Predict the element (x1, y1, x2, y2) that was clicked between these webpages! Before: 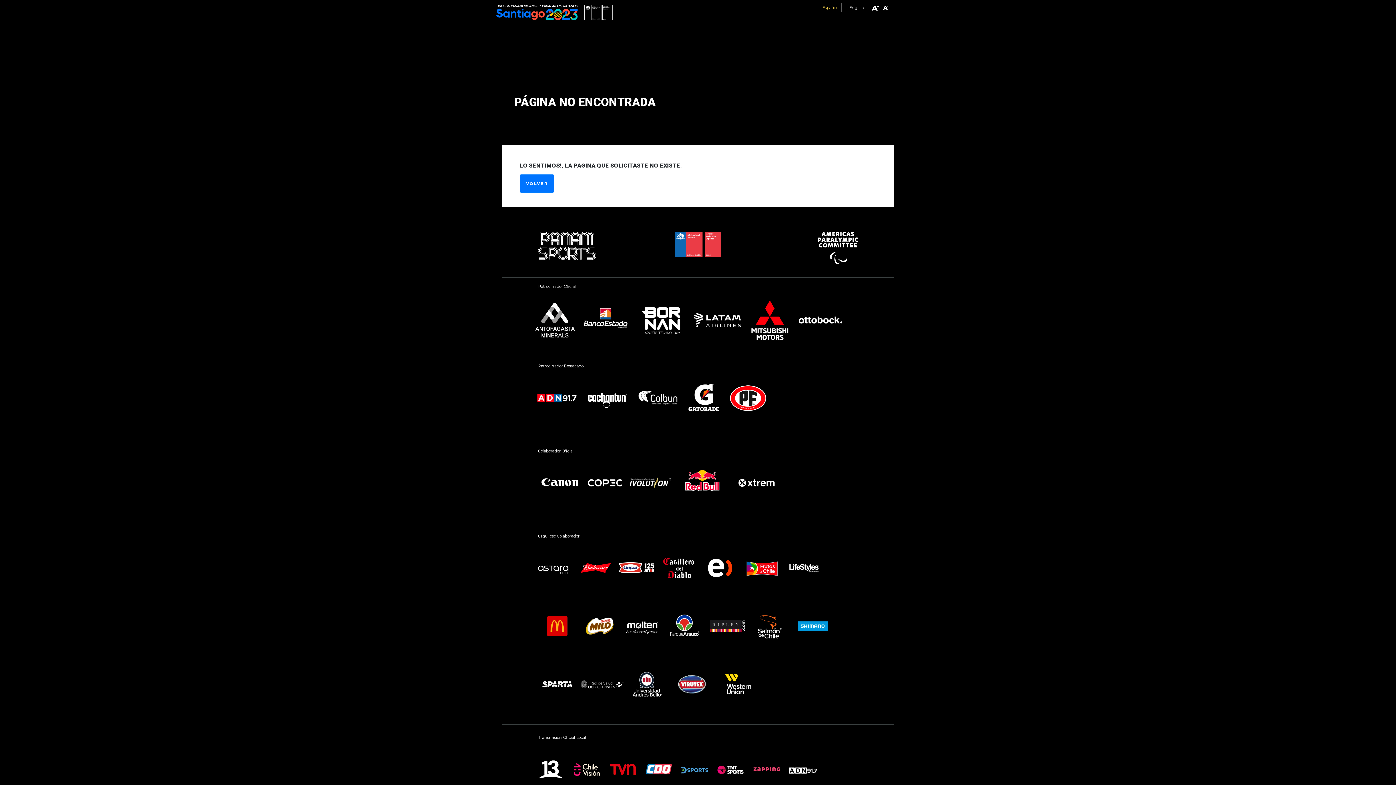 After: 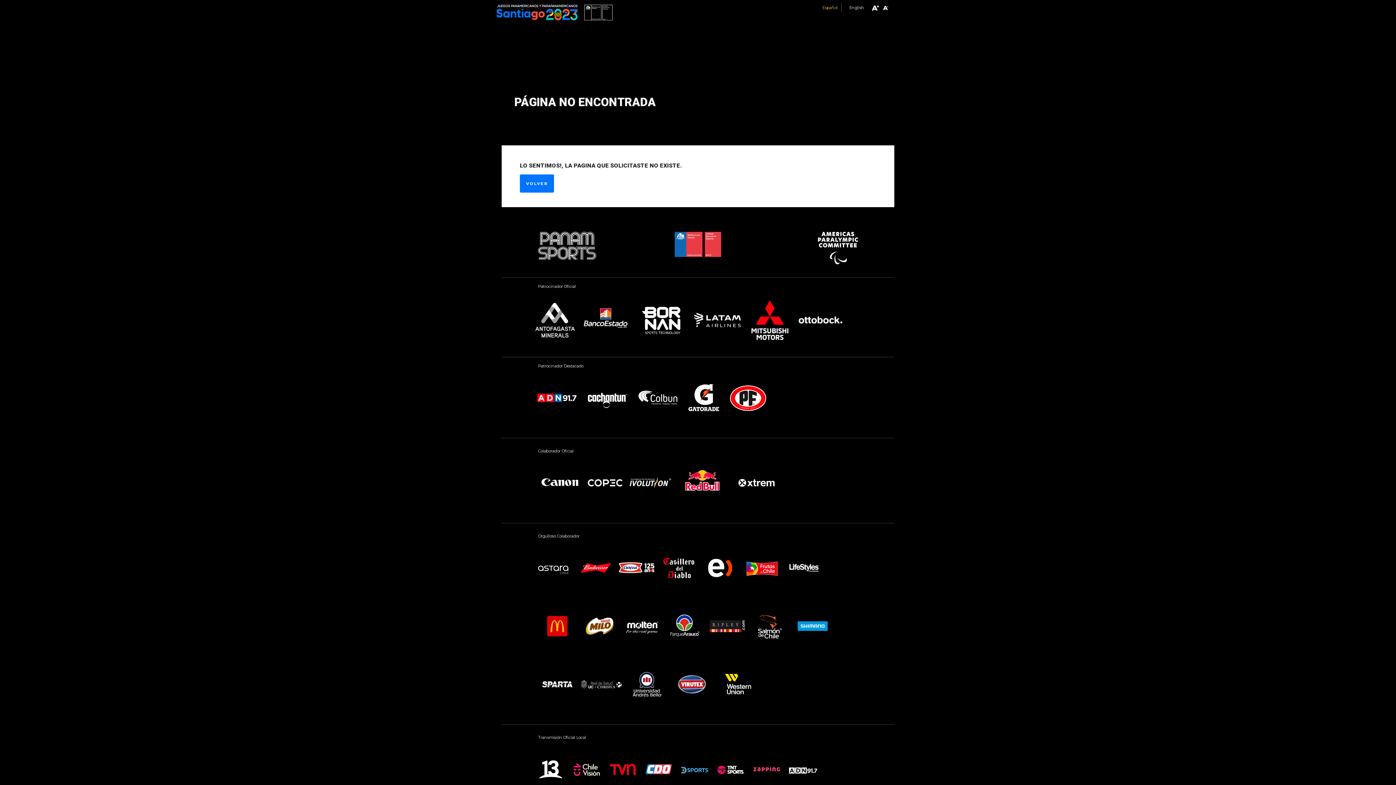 Action: bbox: (670, 680, 714, 687)